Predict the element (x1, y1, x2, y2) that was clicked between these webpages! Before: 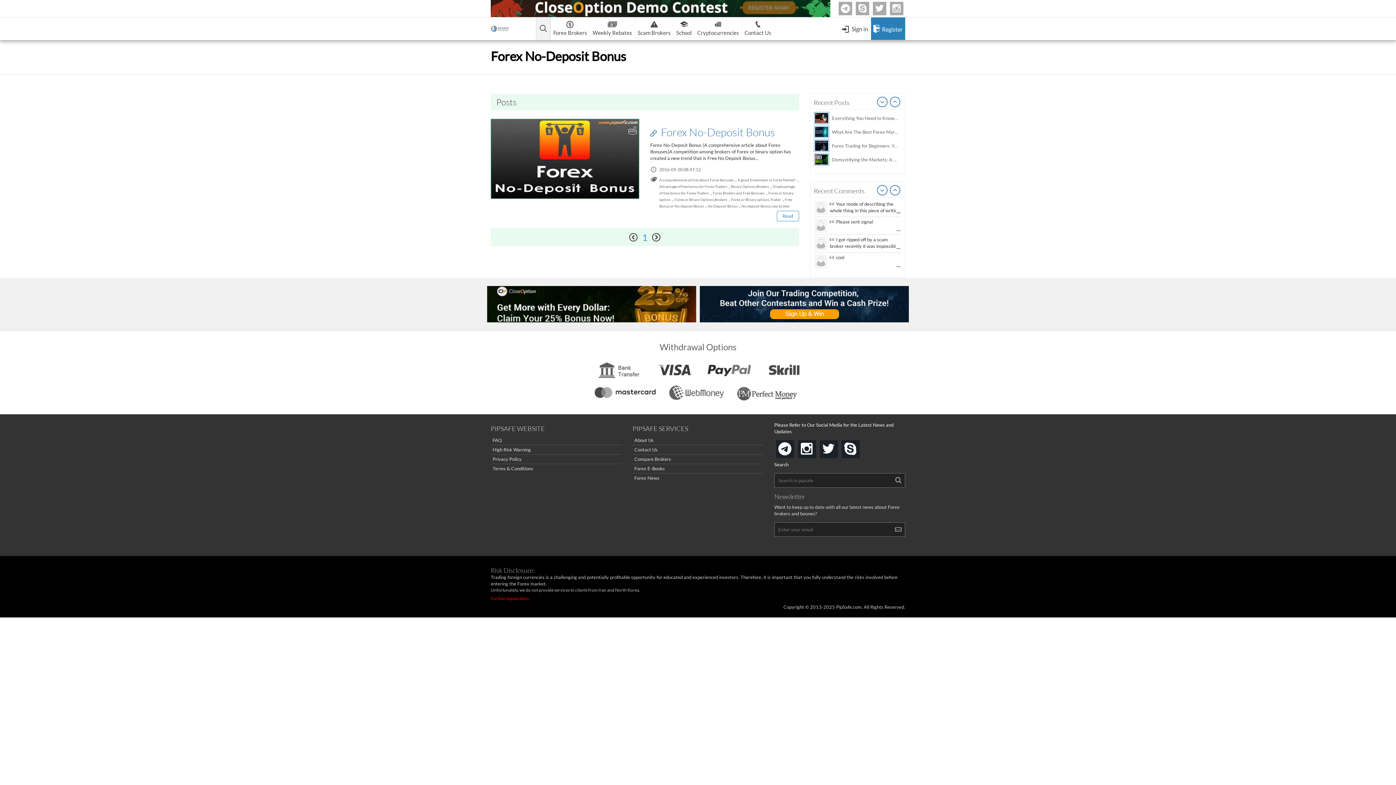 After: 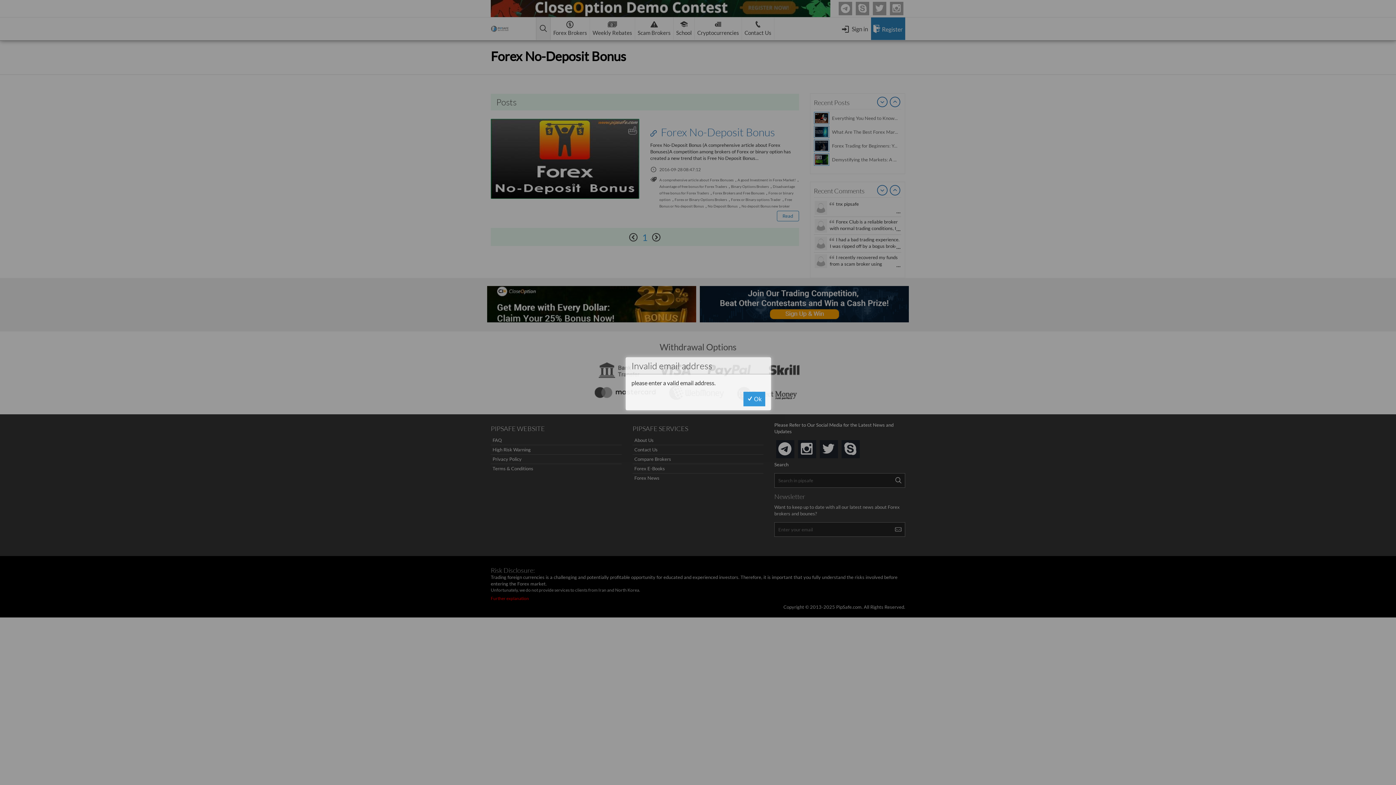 Action: label: Search bbox: (891, 522, 905, 537)